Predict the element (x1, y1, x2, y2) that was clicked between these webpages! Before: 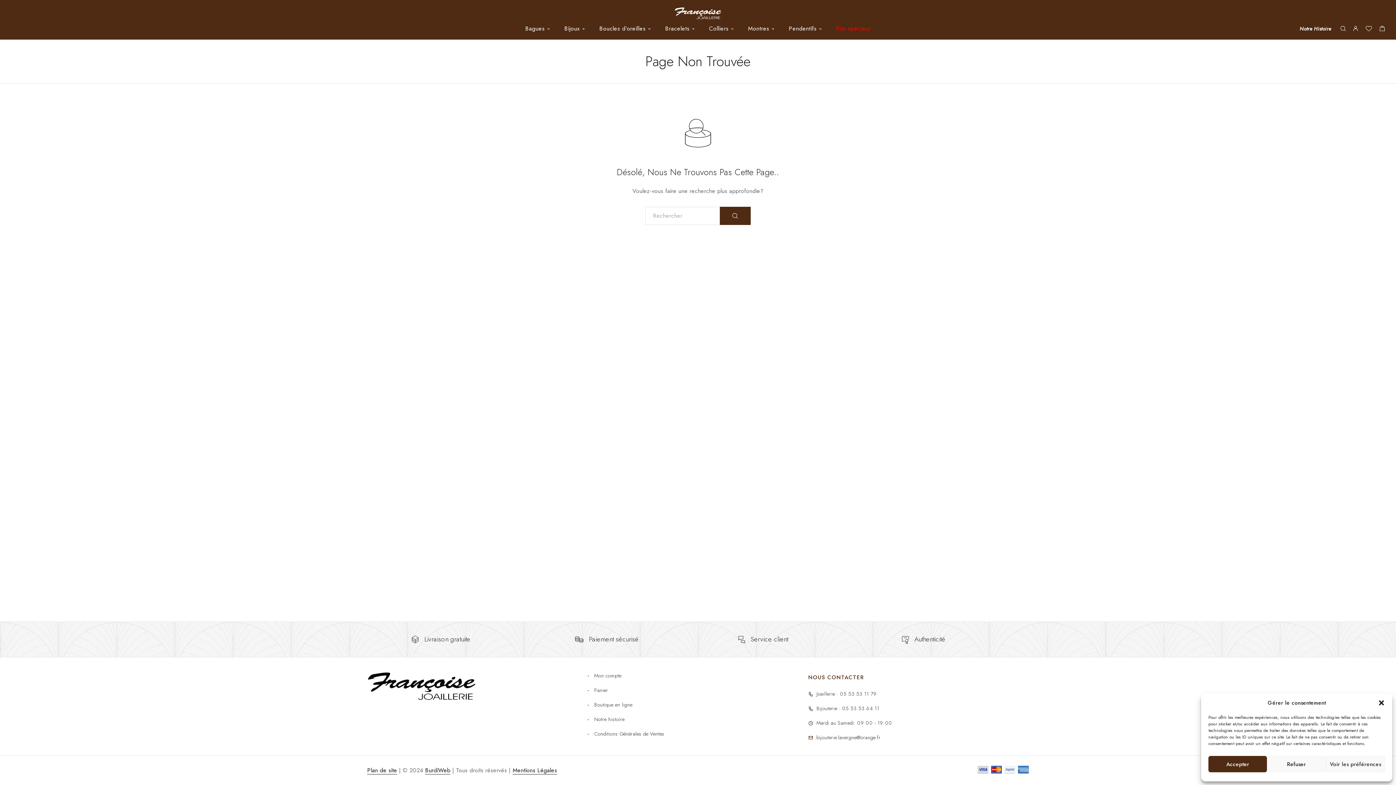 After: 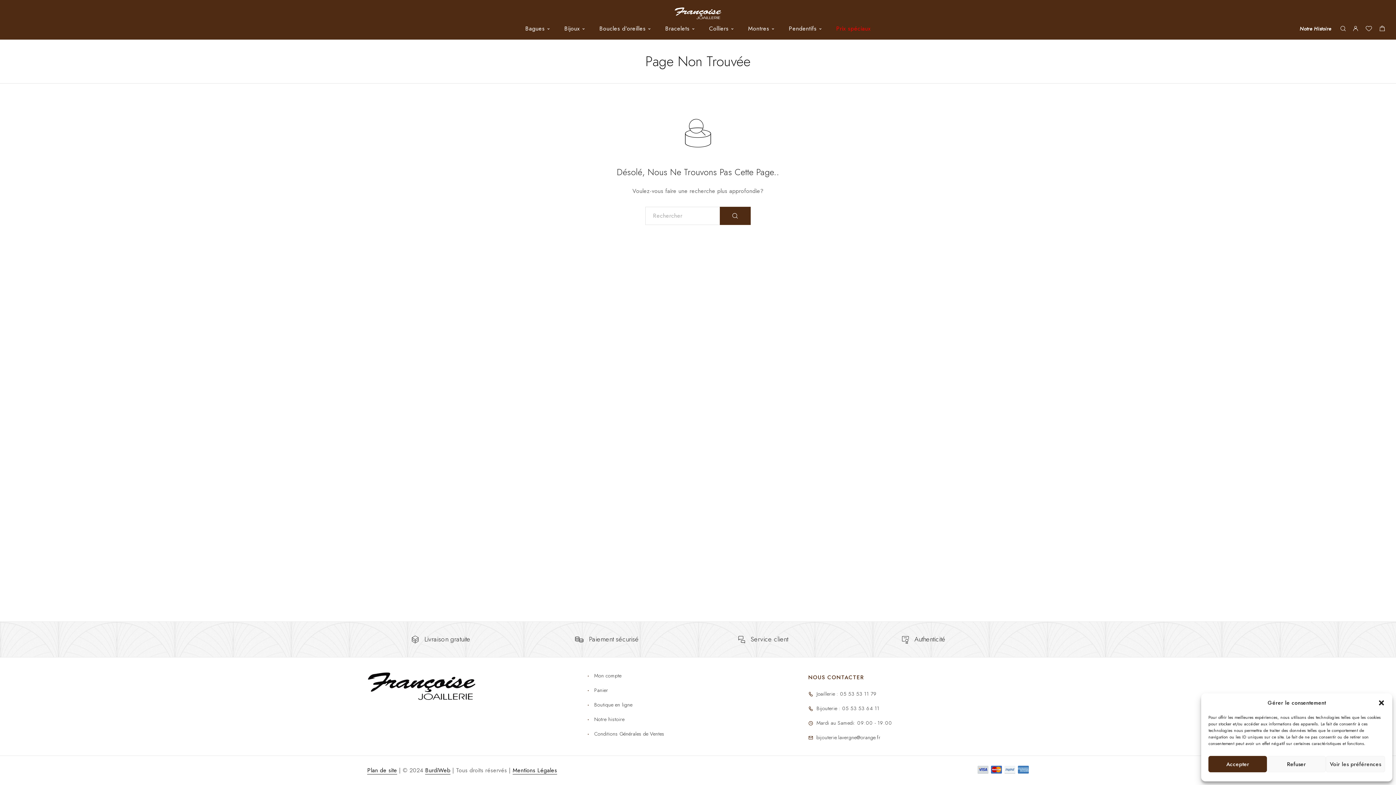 Action: bbox: (587, 686, 808, 694) label: Panier